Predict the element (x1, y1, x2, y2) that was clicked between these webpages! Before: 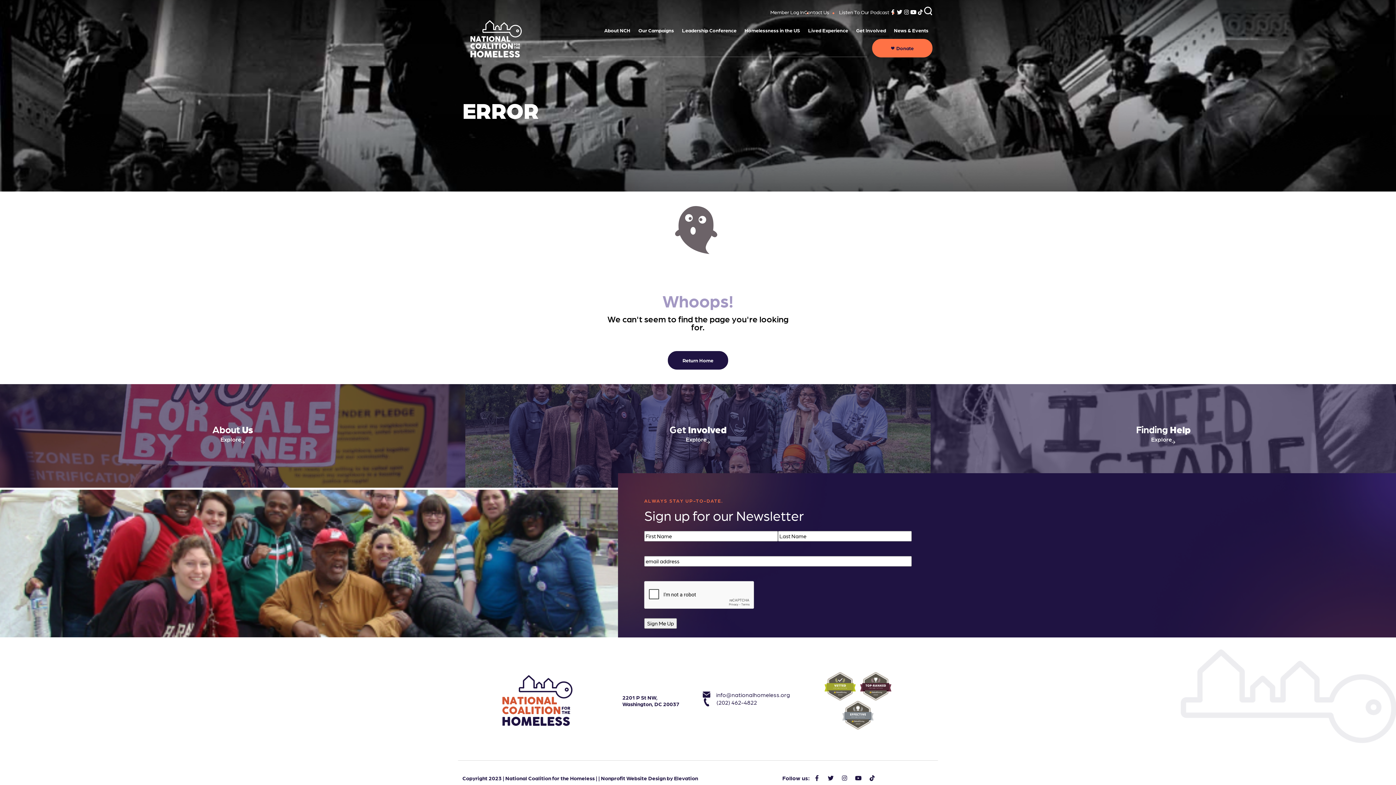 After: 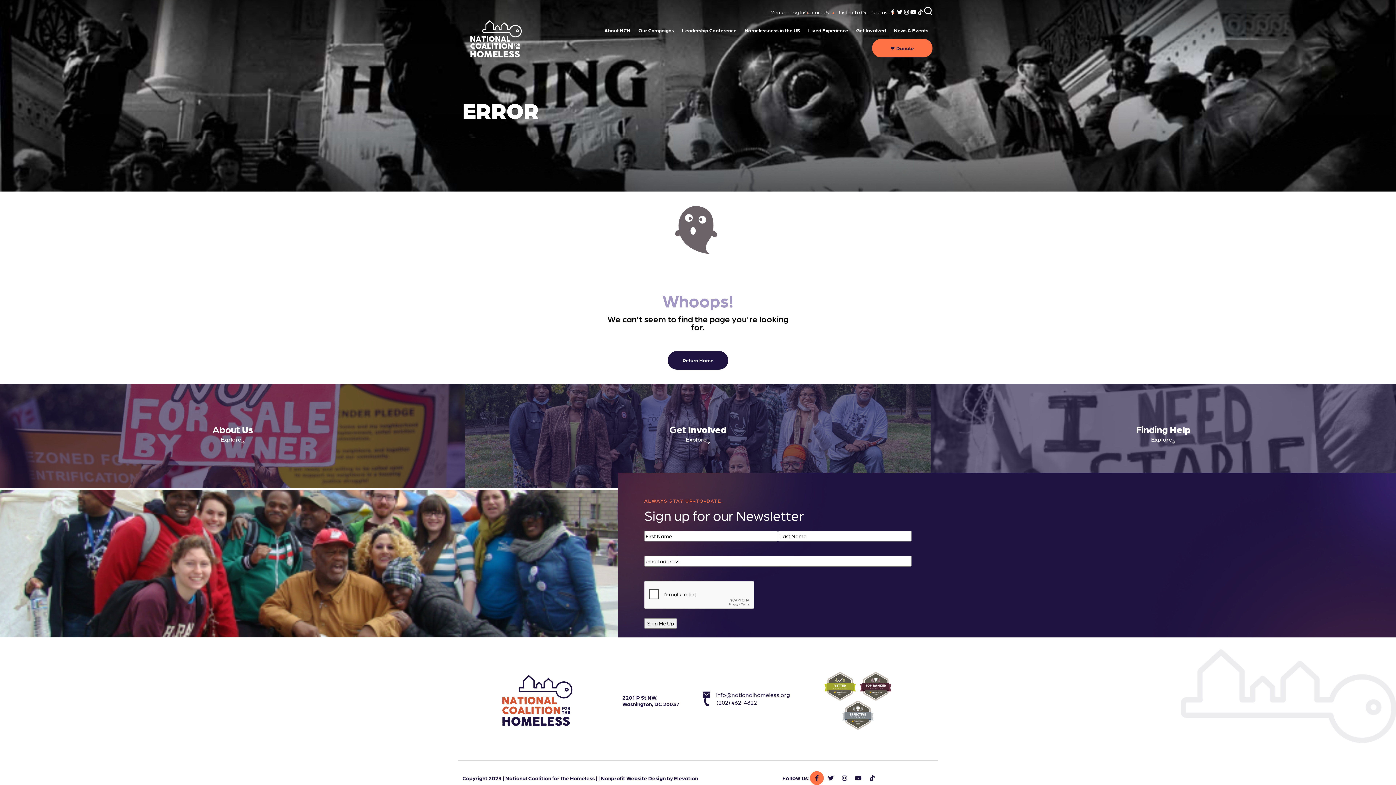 Action: bbox: (810, 771, 824, 785)